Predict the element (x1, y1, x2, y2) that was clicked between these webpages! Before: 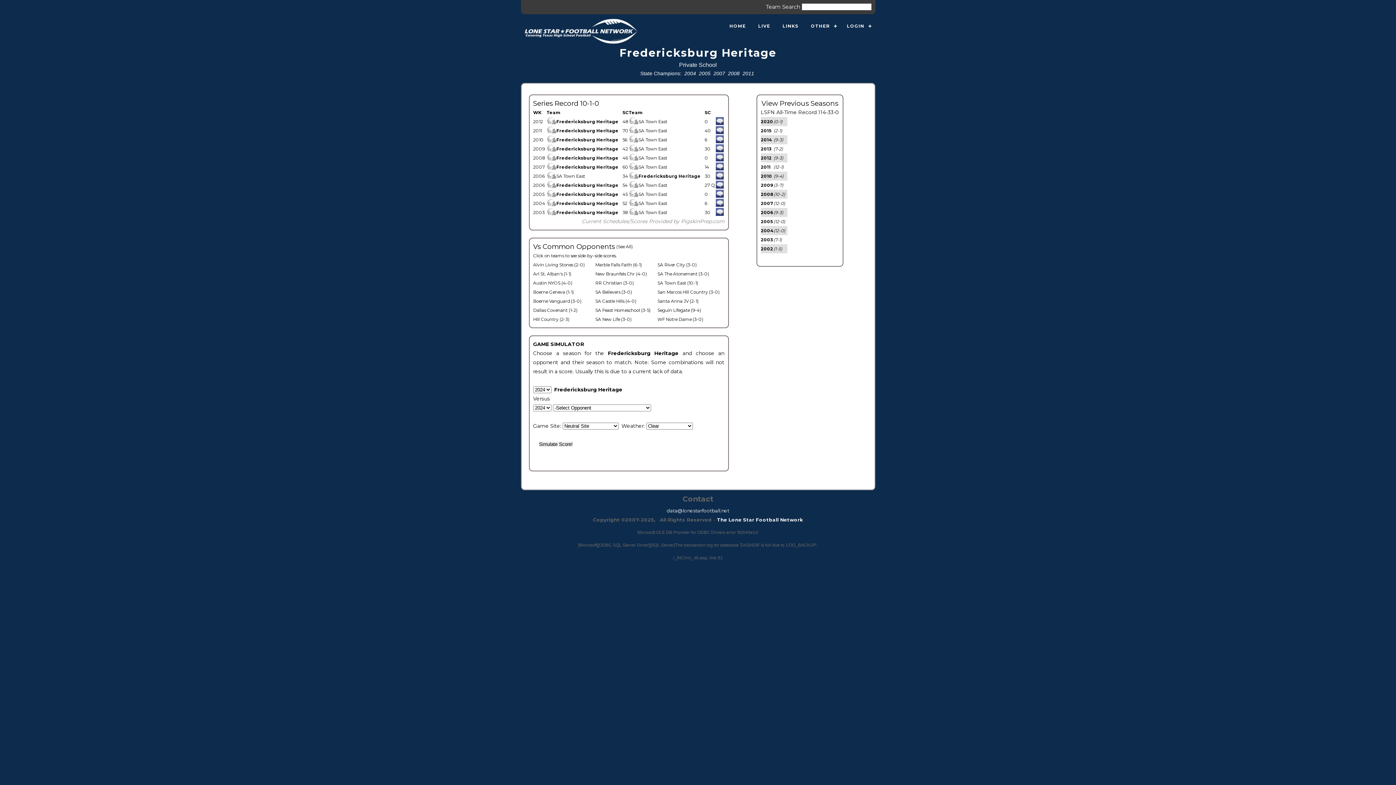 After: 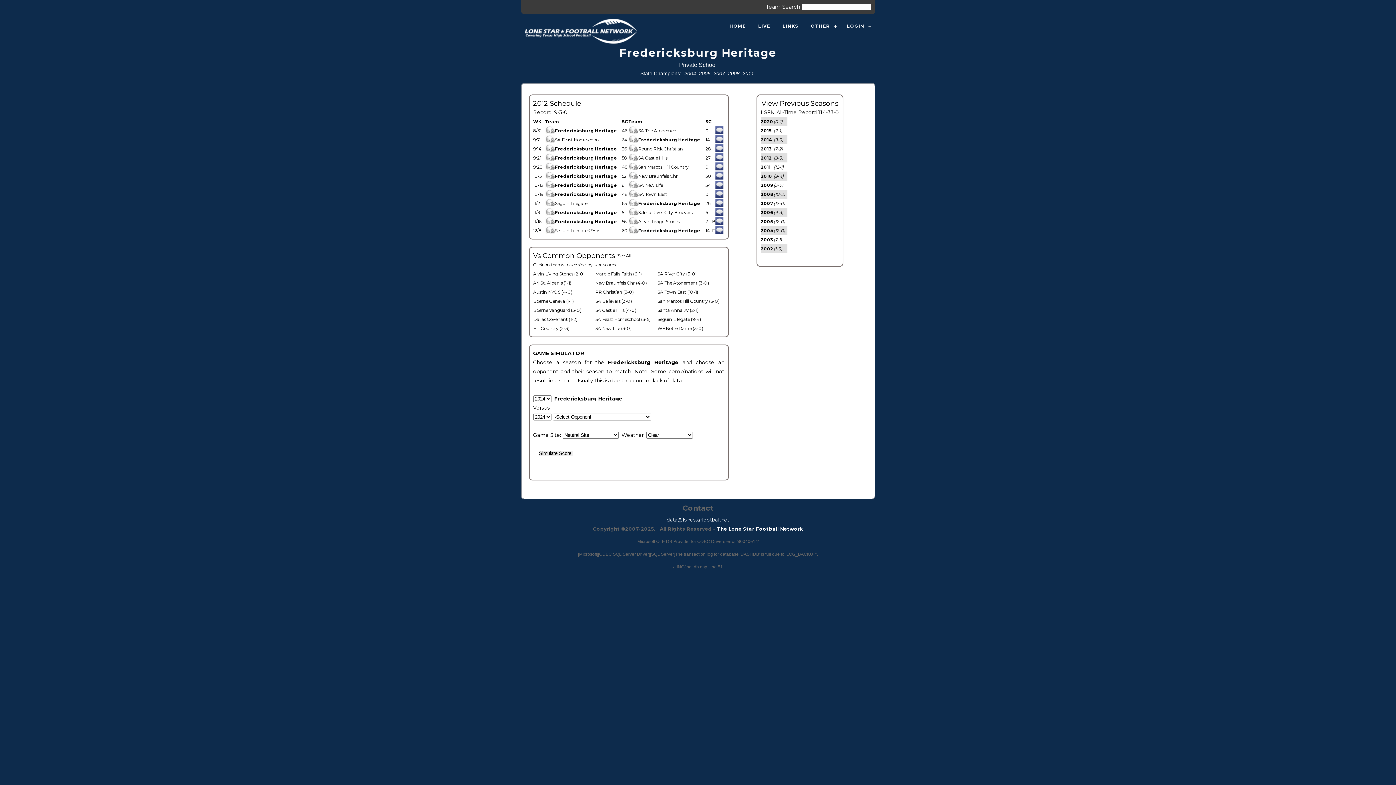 Action: label: 2012 bbox: (761, 155, 771, 160)